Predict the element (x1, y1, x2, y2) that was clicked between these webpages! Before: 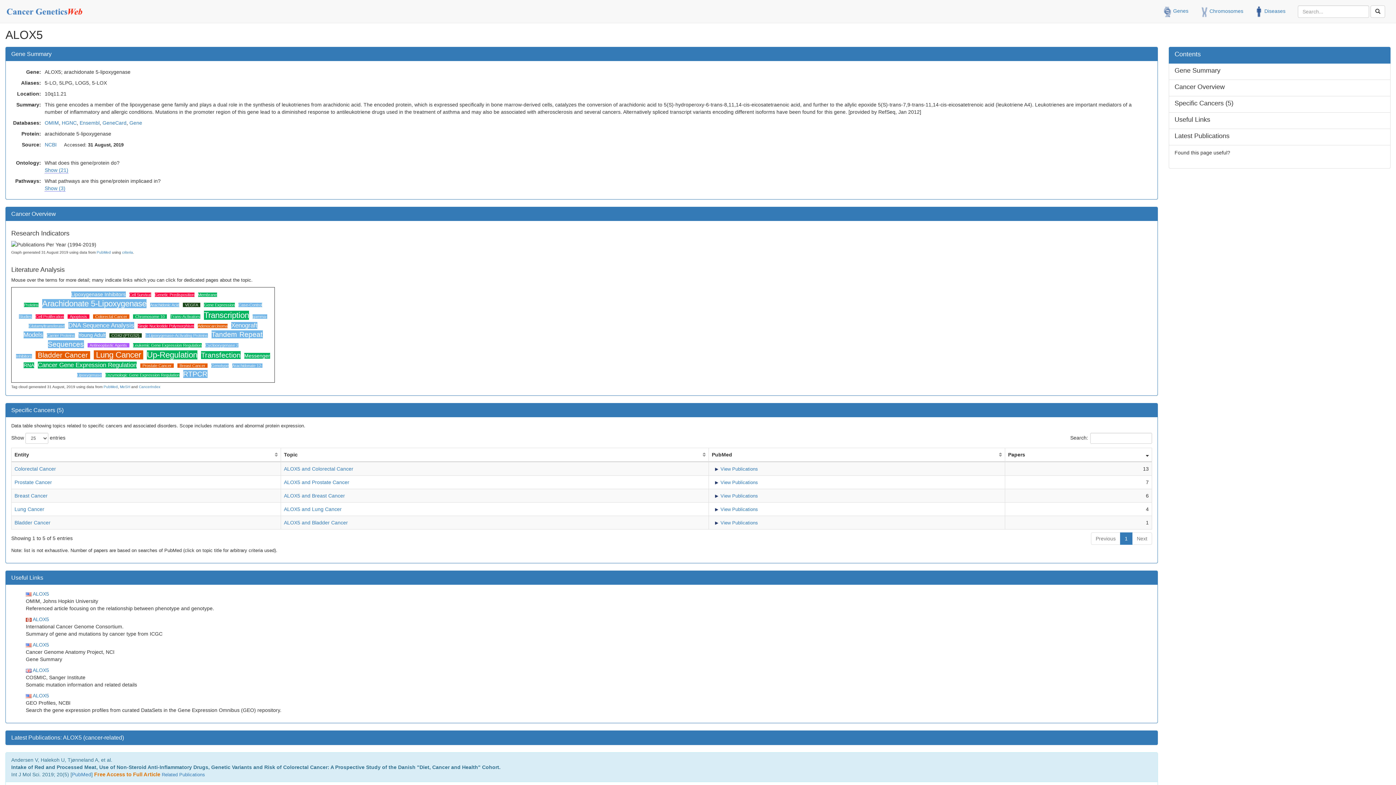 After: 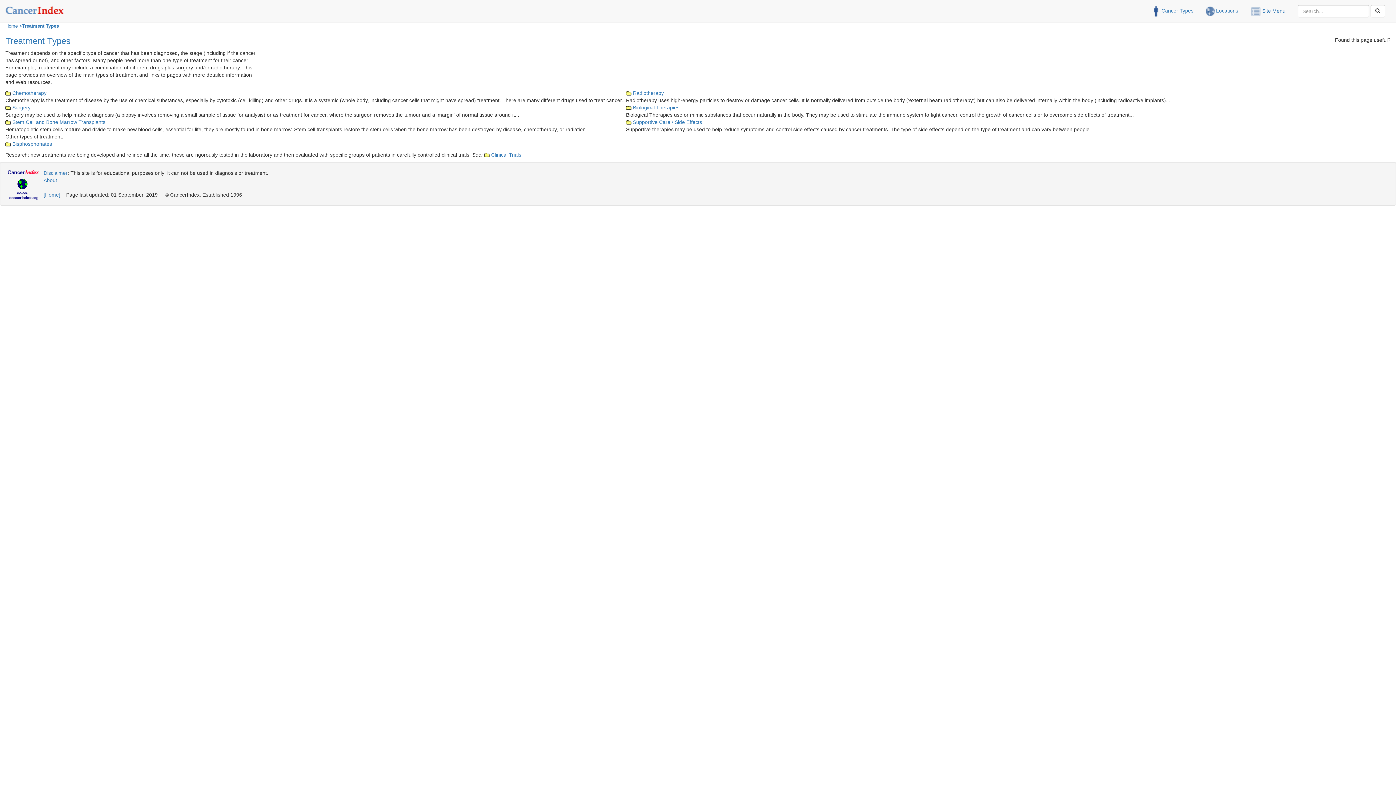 Action: bbox: (88, 343, 128, 347) label: Antineoplastic Agents